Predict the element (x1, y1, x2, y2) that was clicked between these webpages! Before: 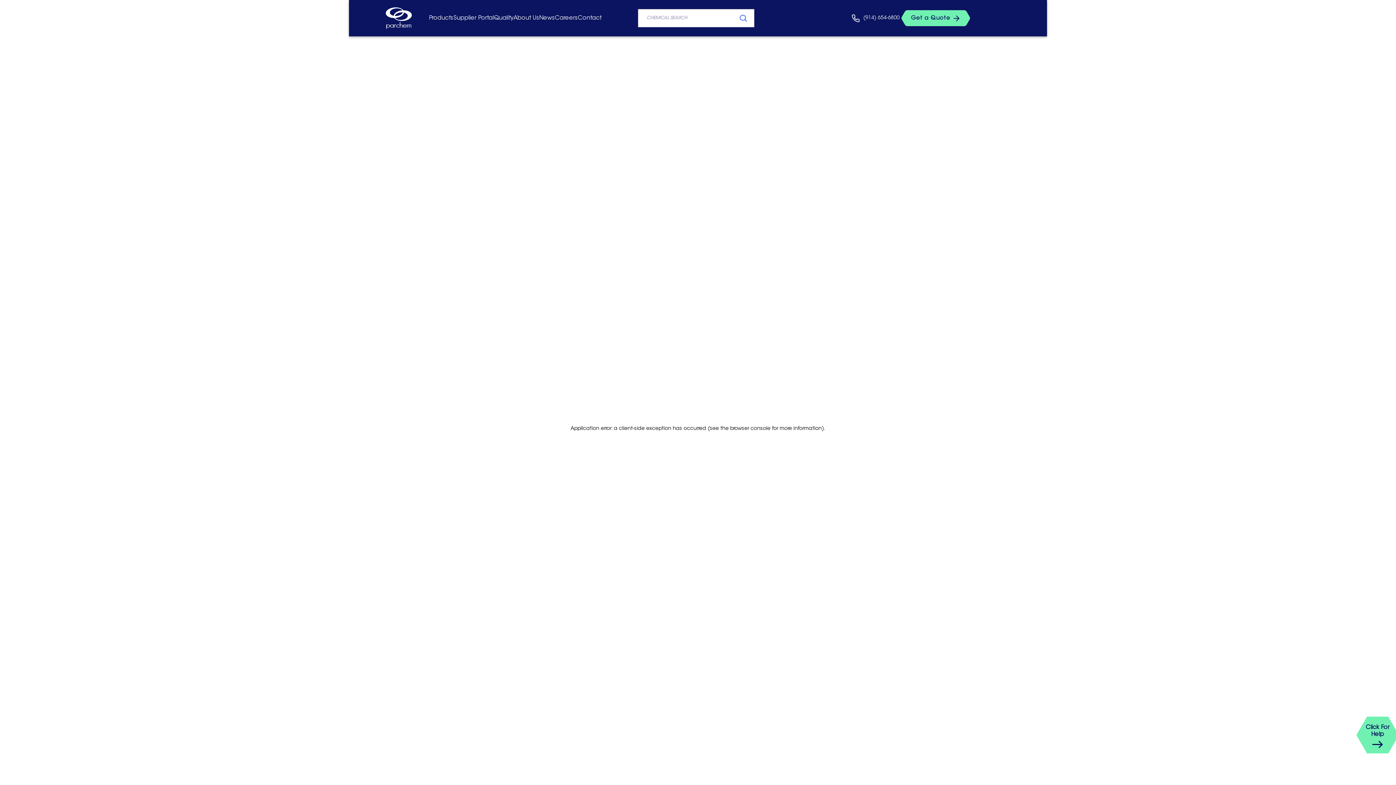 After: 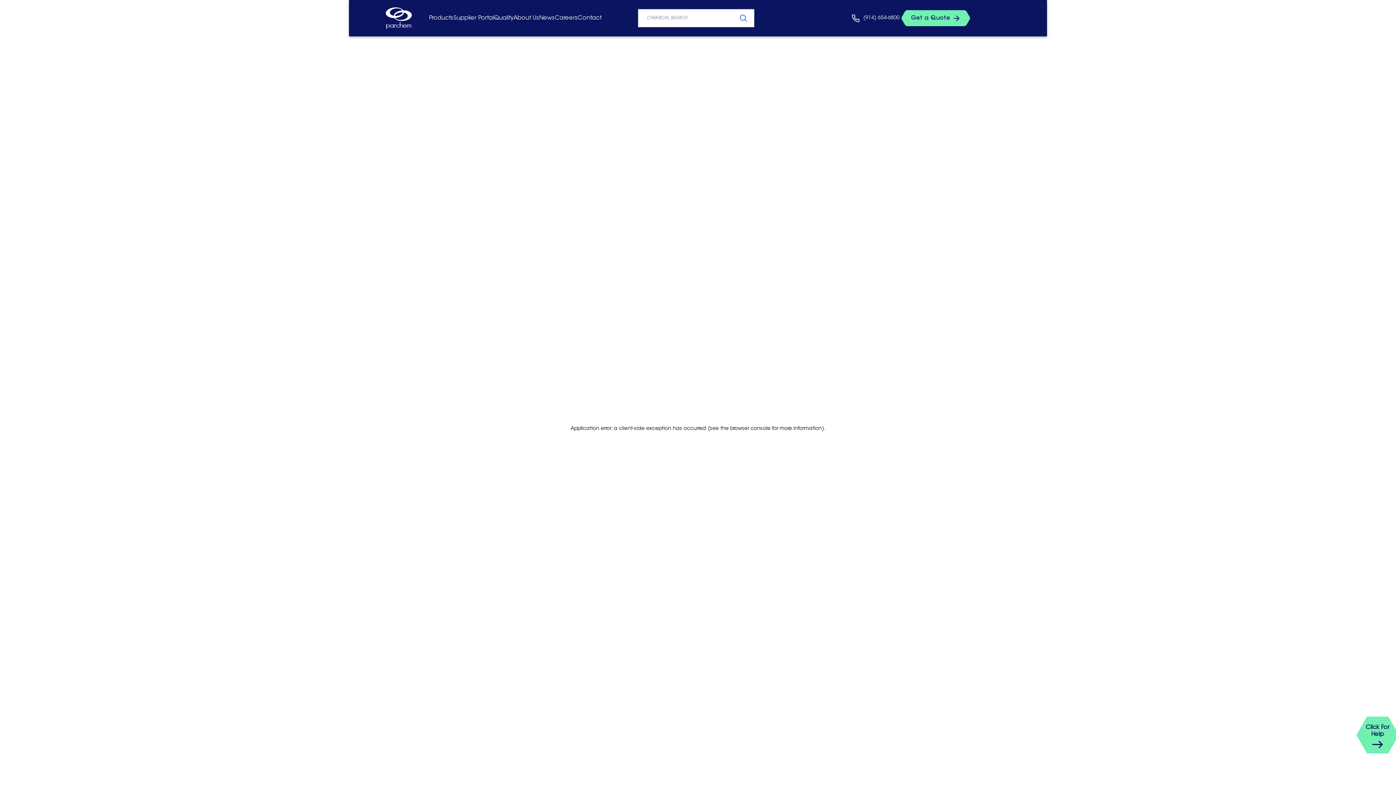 Action: bbox: (851, 14, 899, 22) label: (914) 654-6800